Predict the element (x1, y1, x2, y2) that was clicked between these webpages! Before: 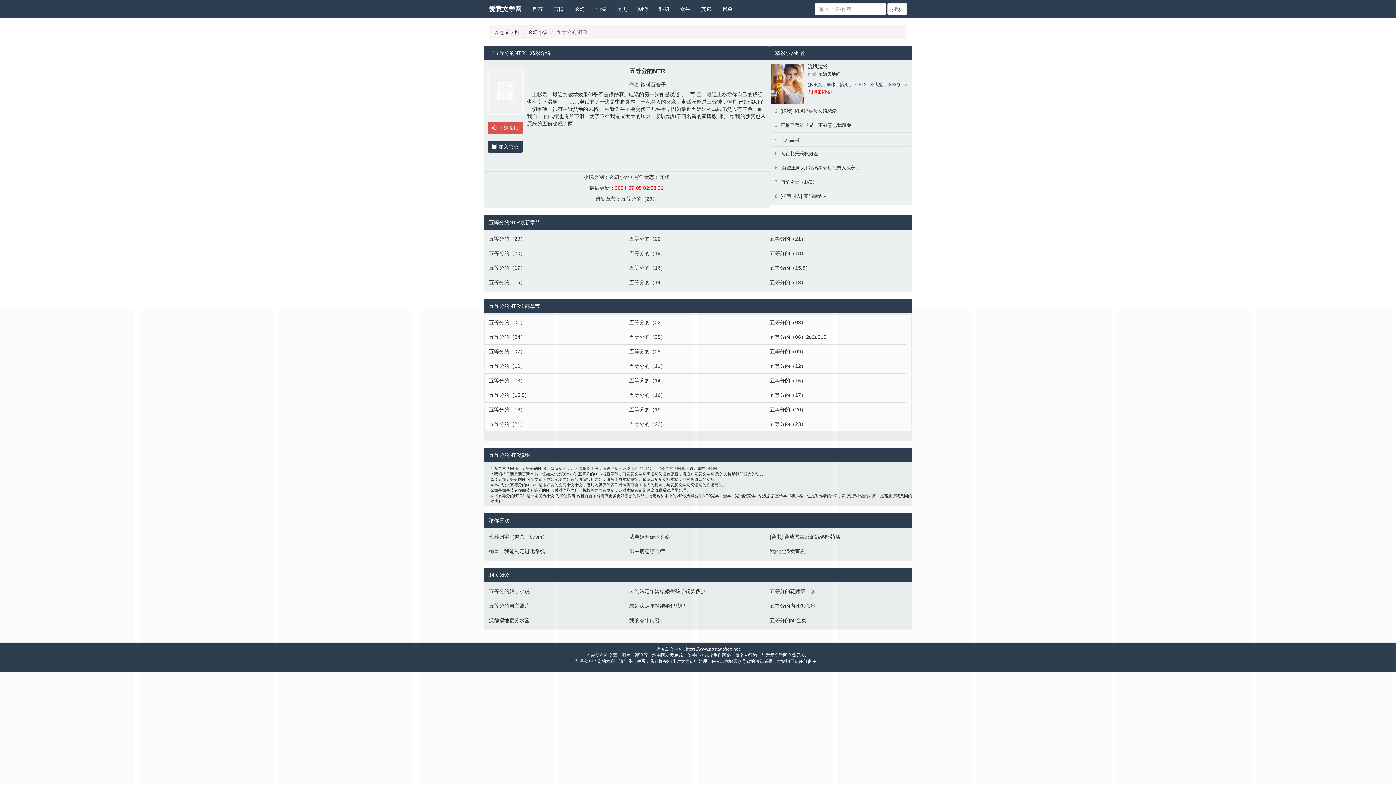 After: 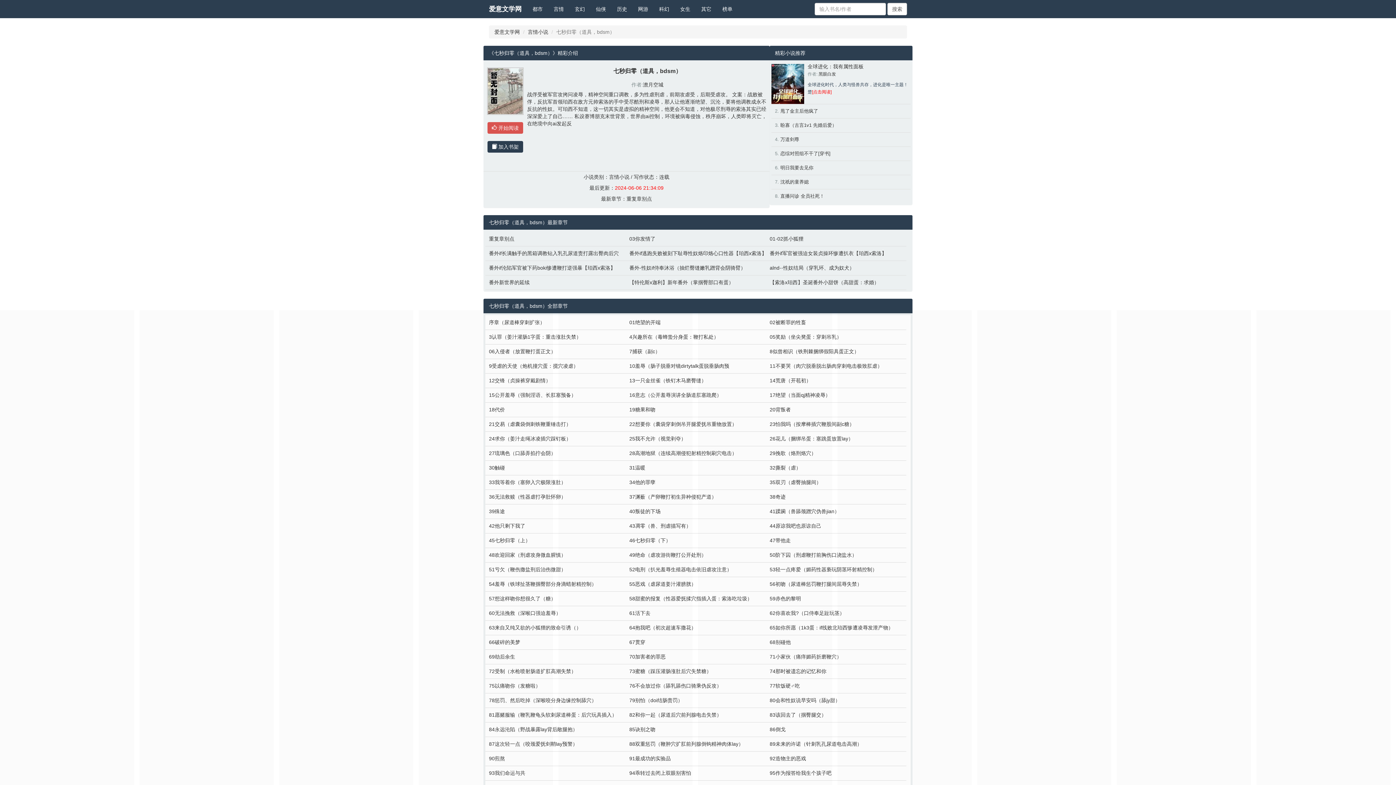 Action: bbox: (489, 533, 622, 540) label: 七秒归零（道具，bdsm）